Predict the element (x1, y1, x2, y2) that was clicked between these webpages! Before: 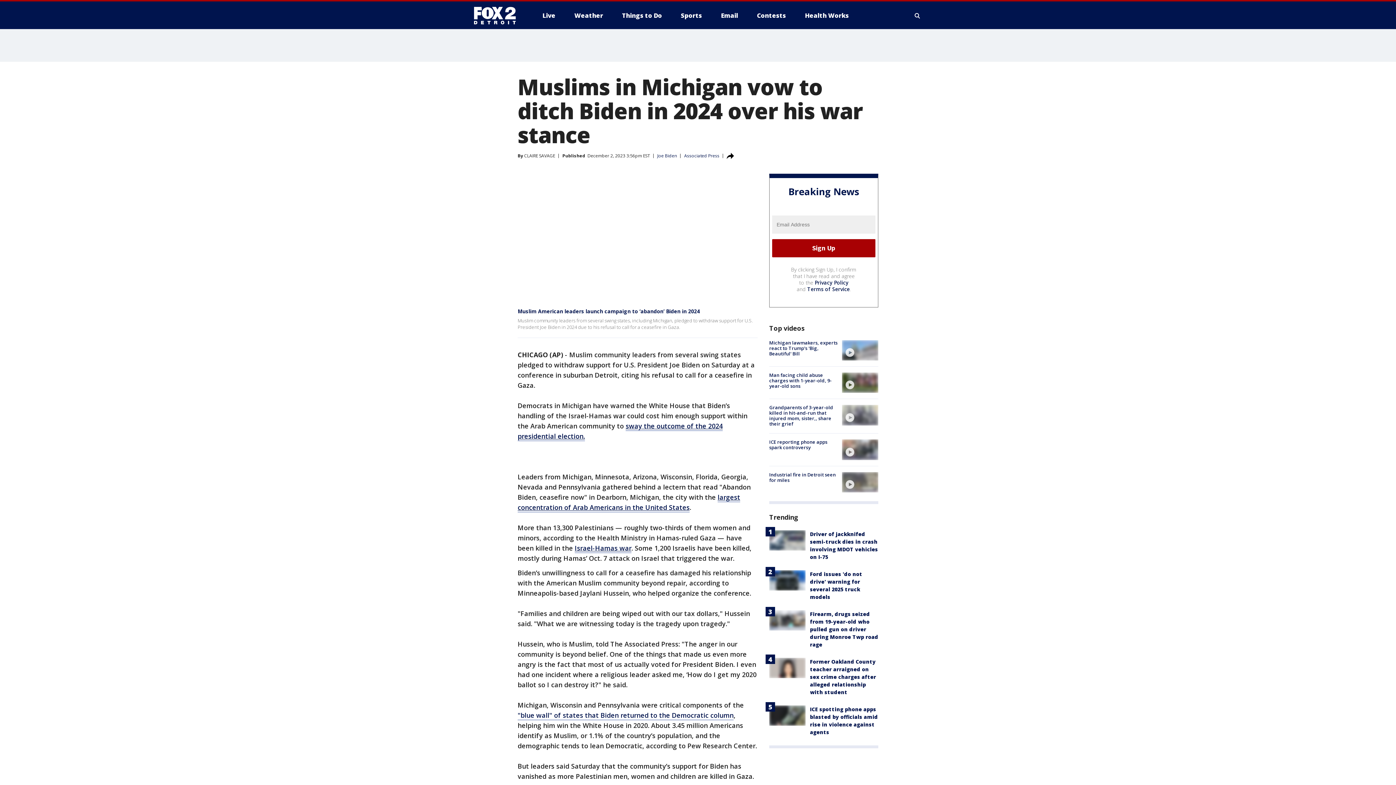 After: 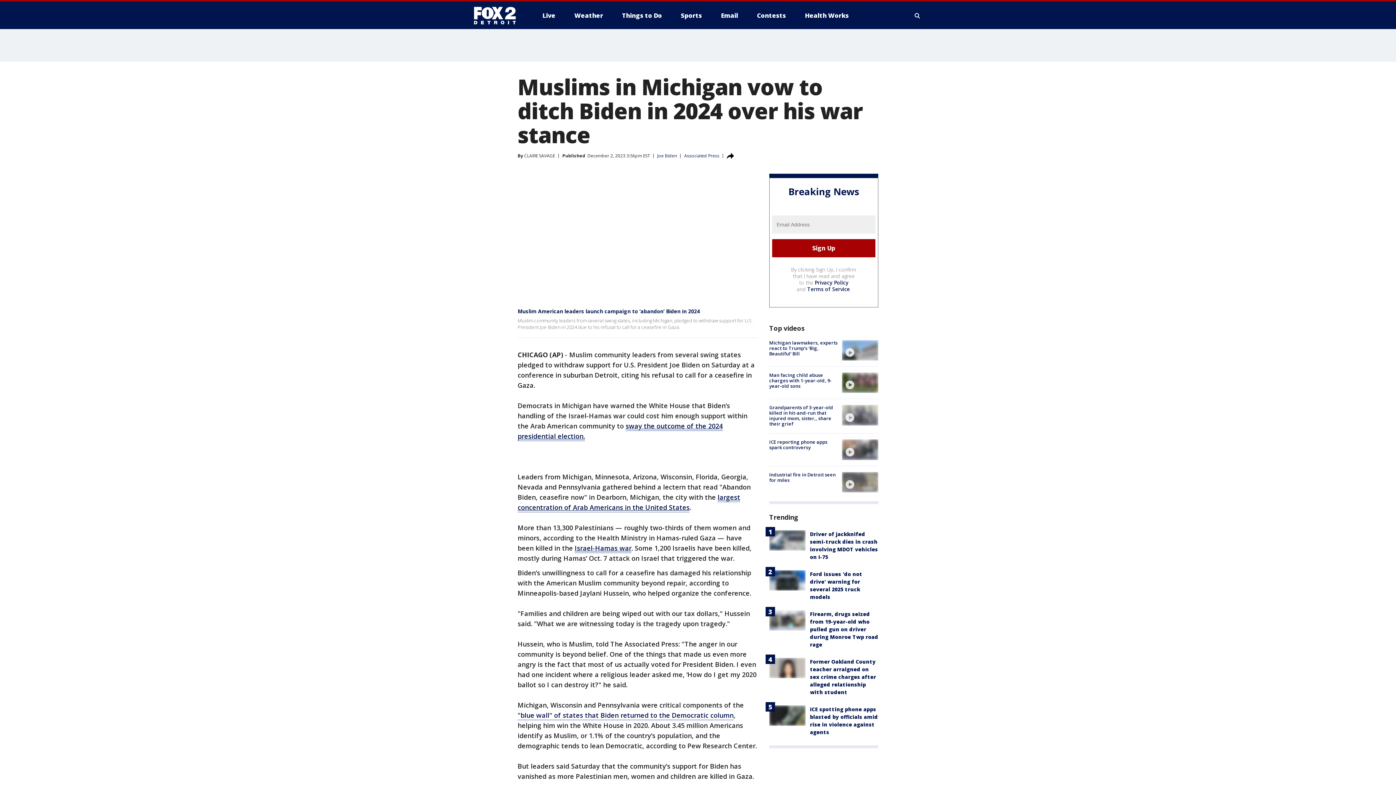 Action: label: Privacy Policy bbox: (814, 279, 848, 286)